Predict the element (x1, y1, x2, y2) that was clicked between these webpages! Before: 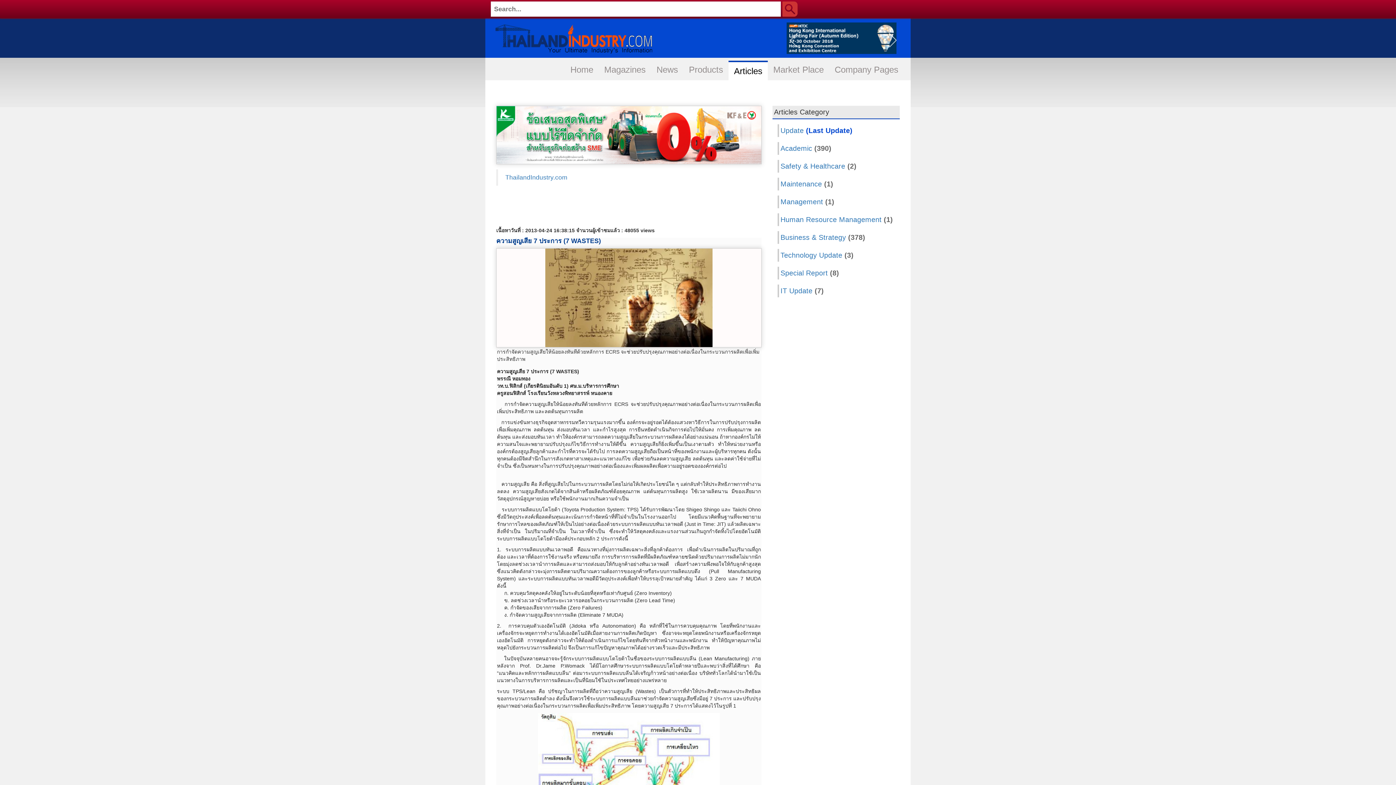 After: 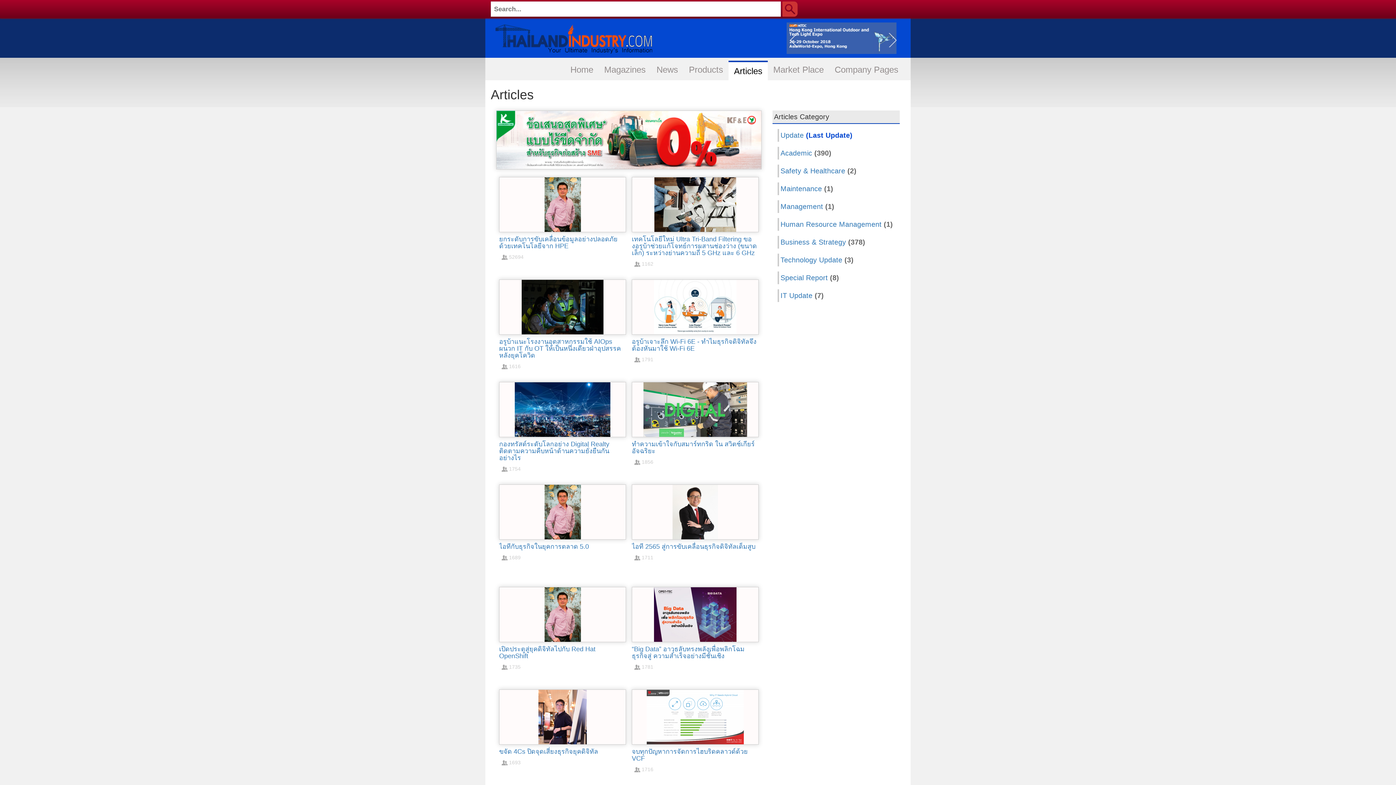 Action: bbox: (728, 60, 768, 80) label: Articles